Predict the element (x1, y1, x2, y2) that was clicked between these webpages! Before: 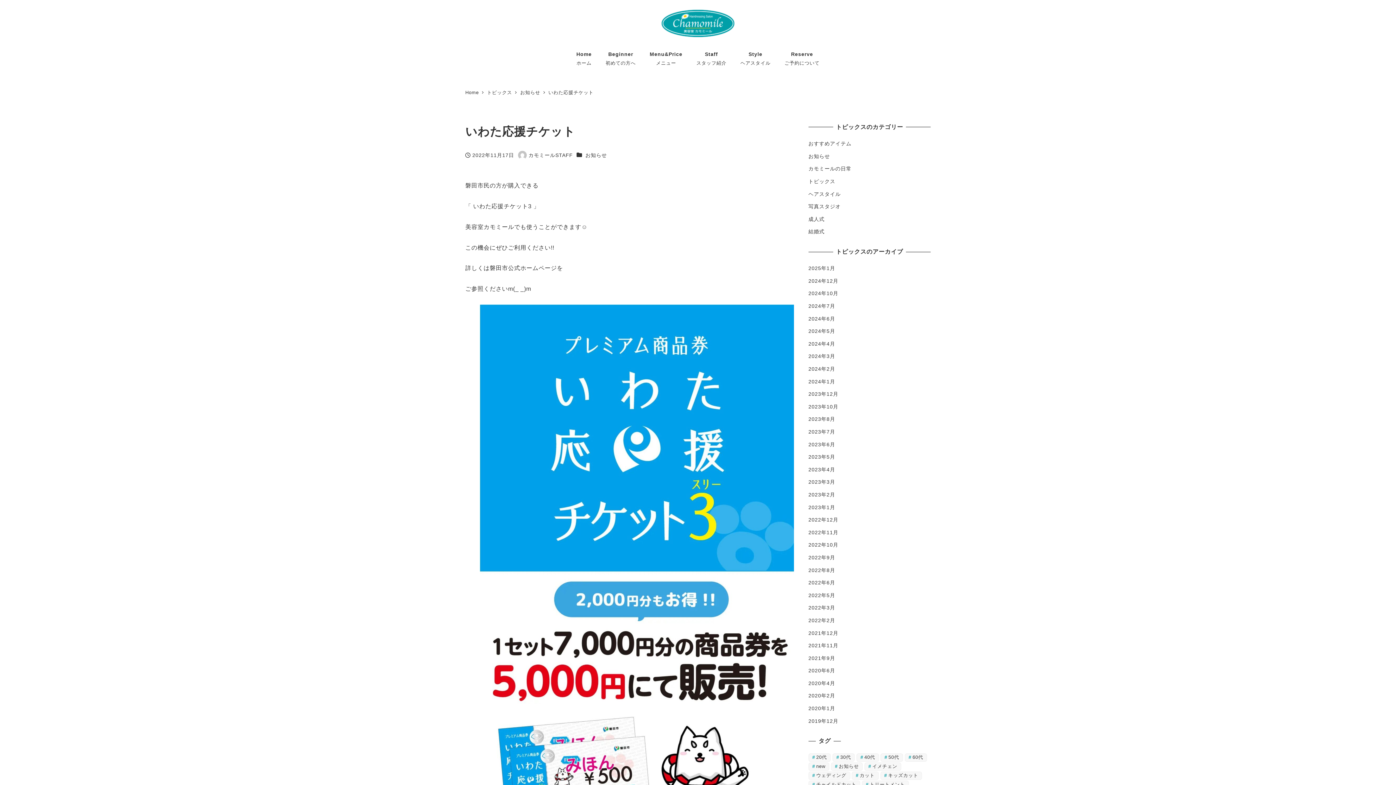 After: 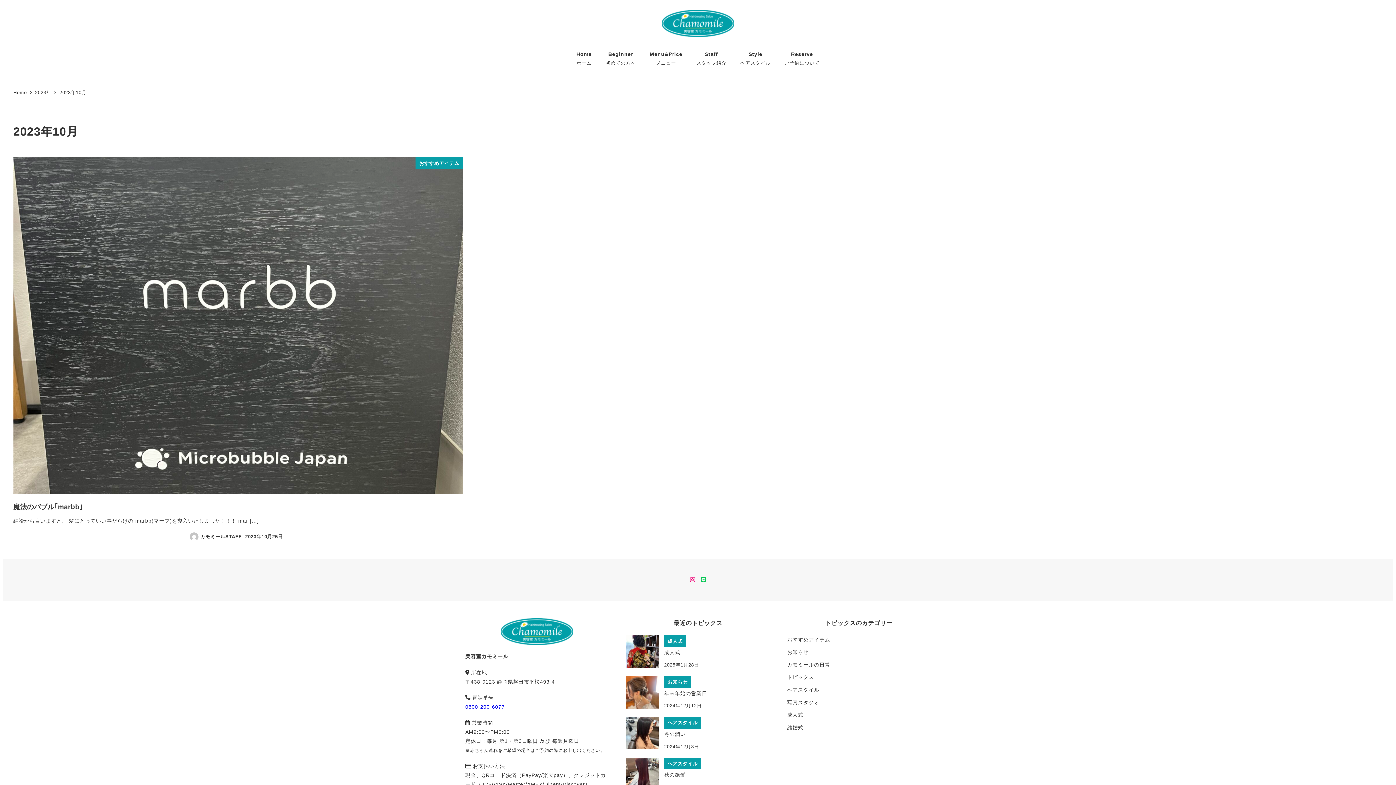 Action: bbox: (808, 403, 838, 409) label: 2023年10月